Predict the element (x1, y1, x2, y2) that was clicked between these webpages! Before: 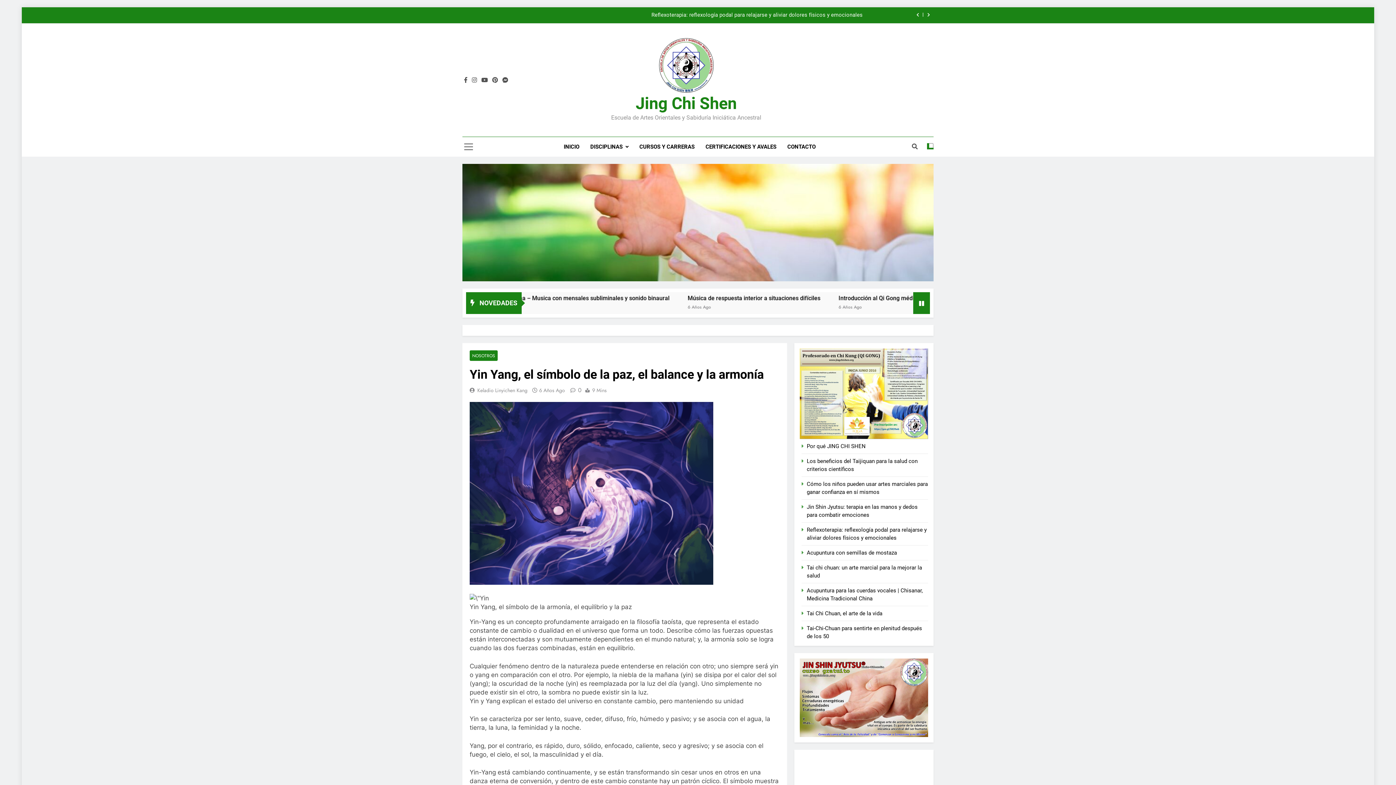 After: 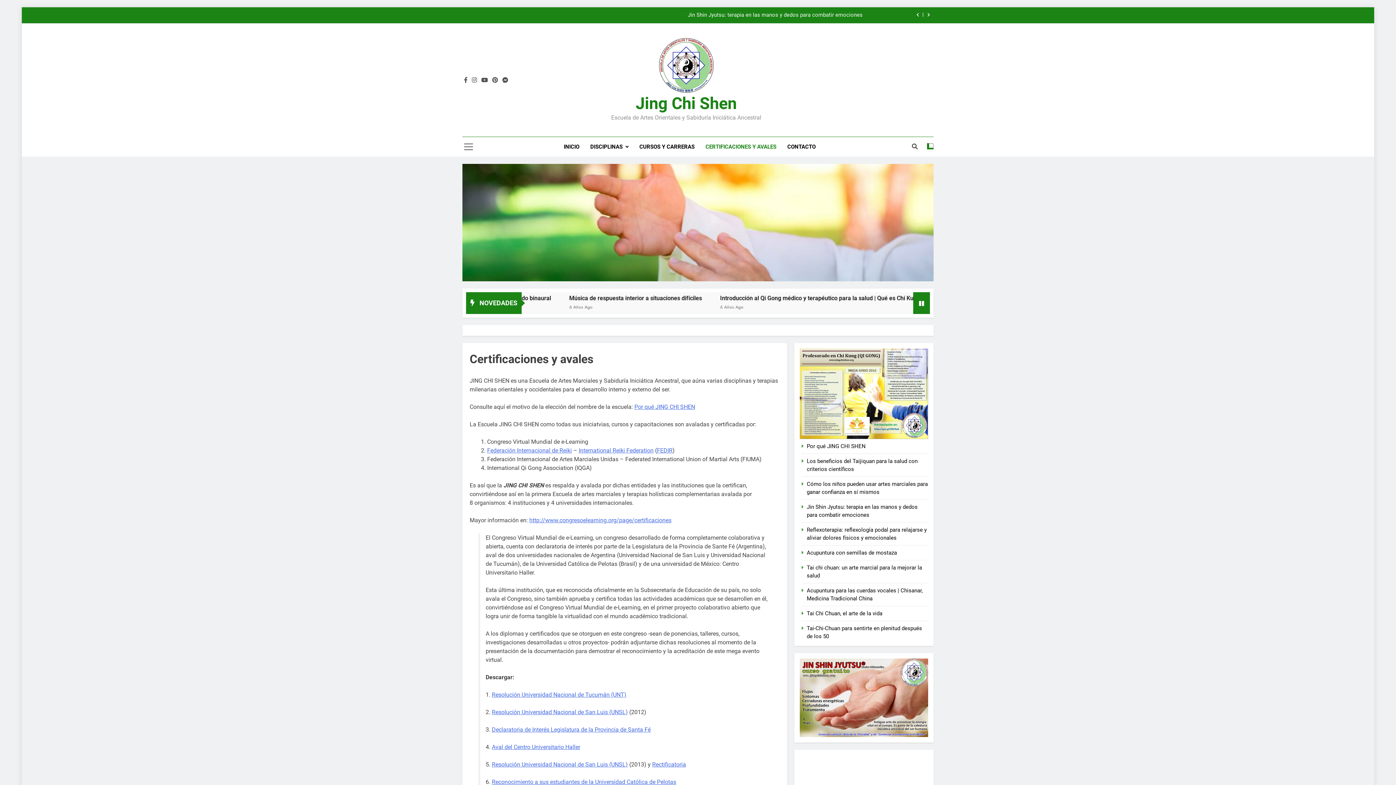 Action: label: CERTIFICACIONES Y AVALES bbox: (700, 137, 782, 156)